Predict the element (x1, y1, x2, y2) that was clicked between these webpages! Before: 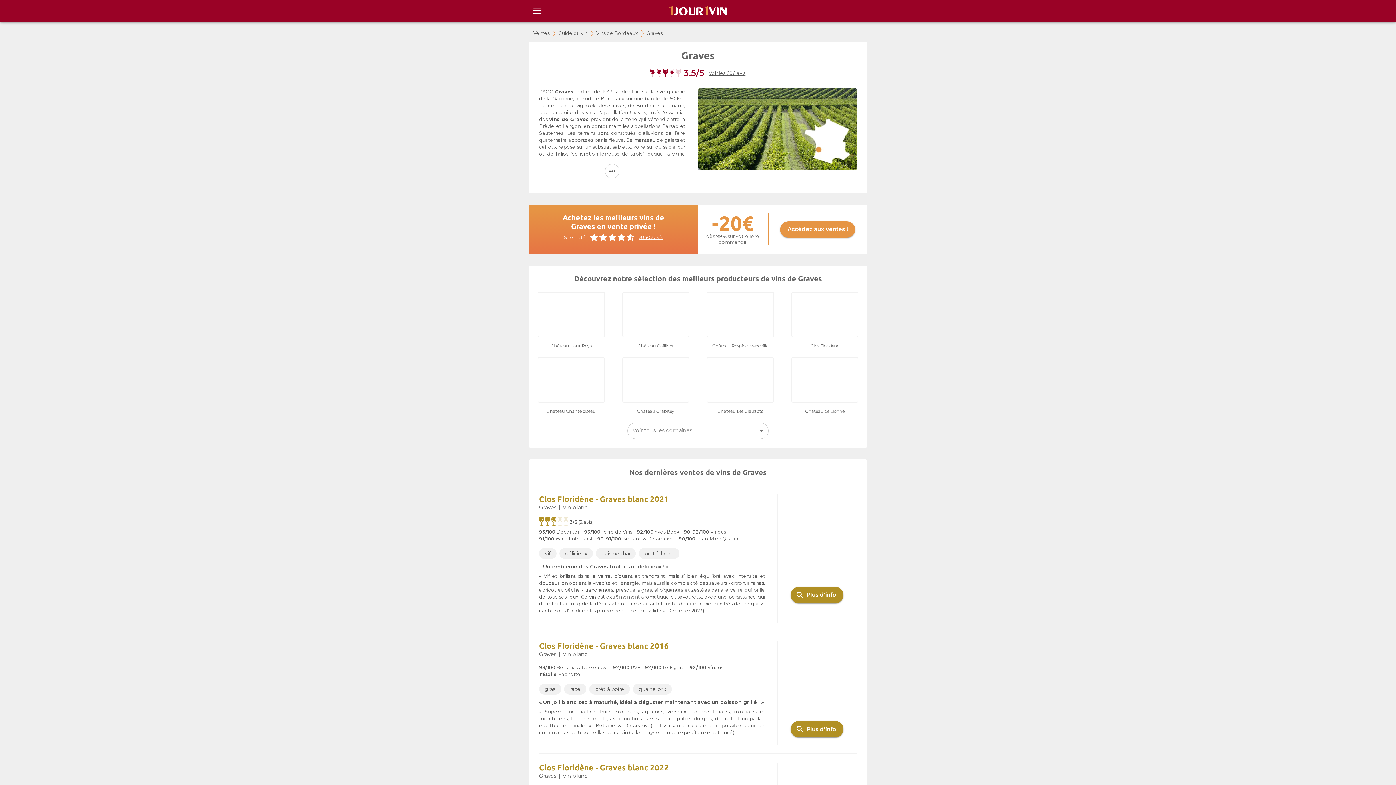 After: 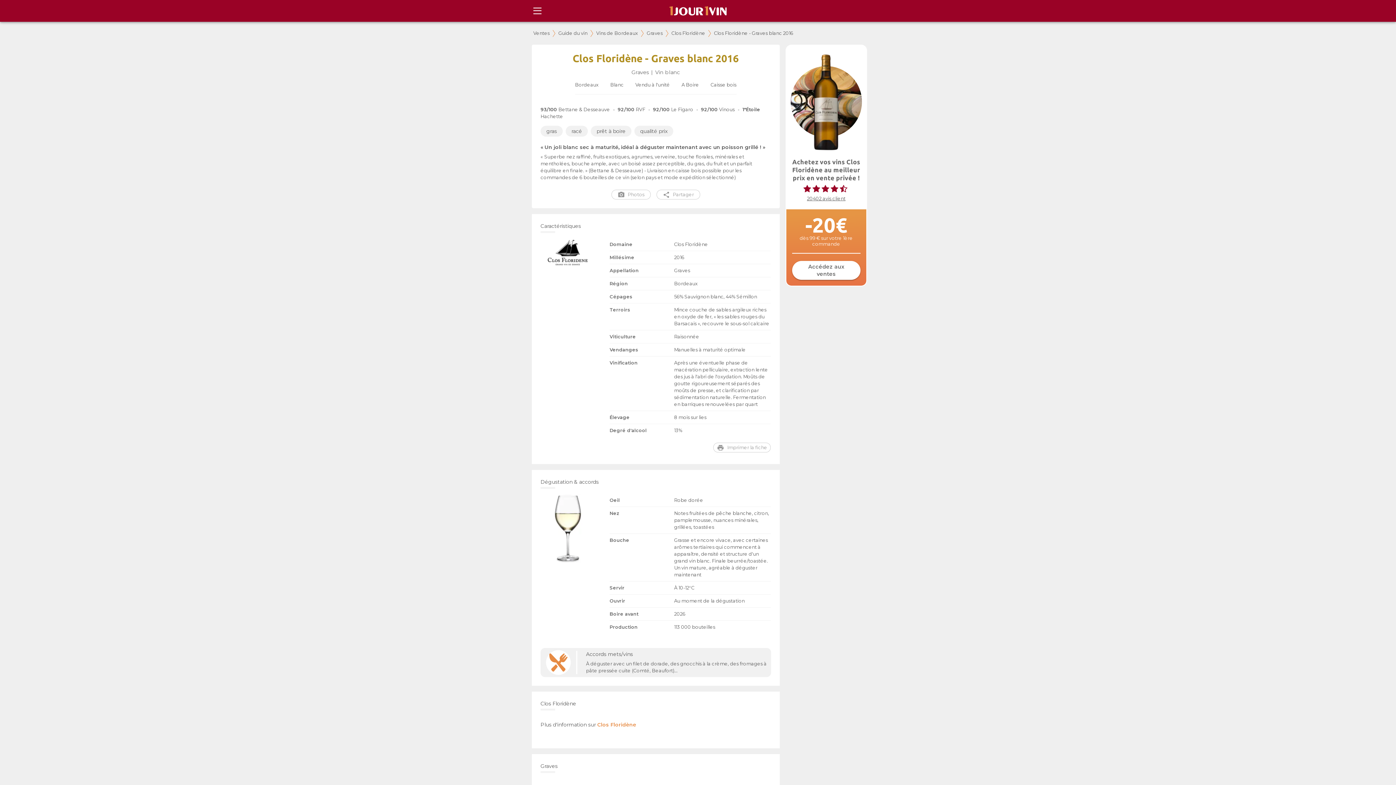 Action: label: Plus d'info bbox: (791, 648, 843, 737)